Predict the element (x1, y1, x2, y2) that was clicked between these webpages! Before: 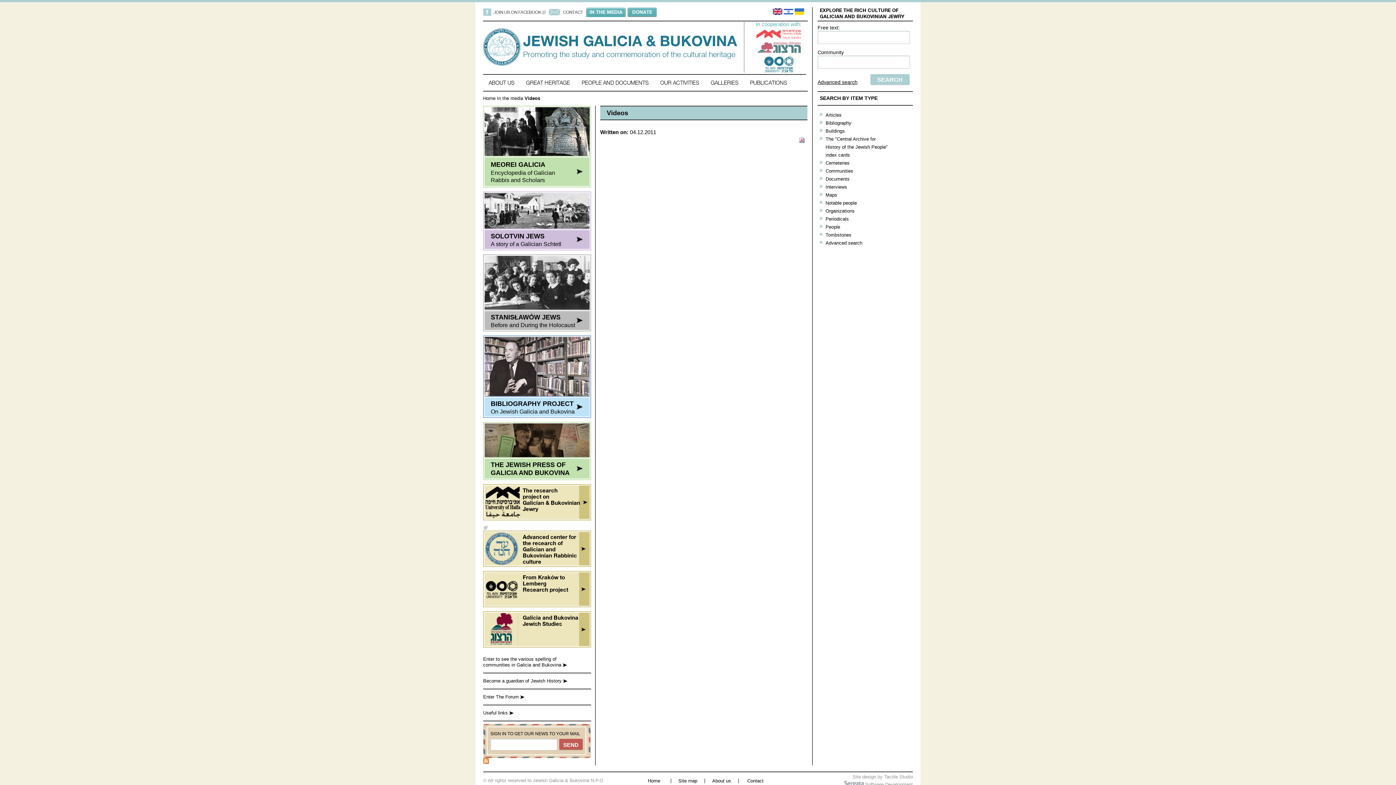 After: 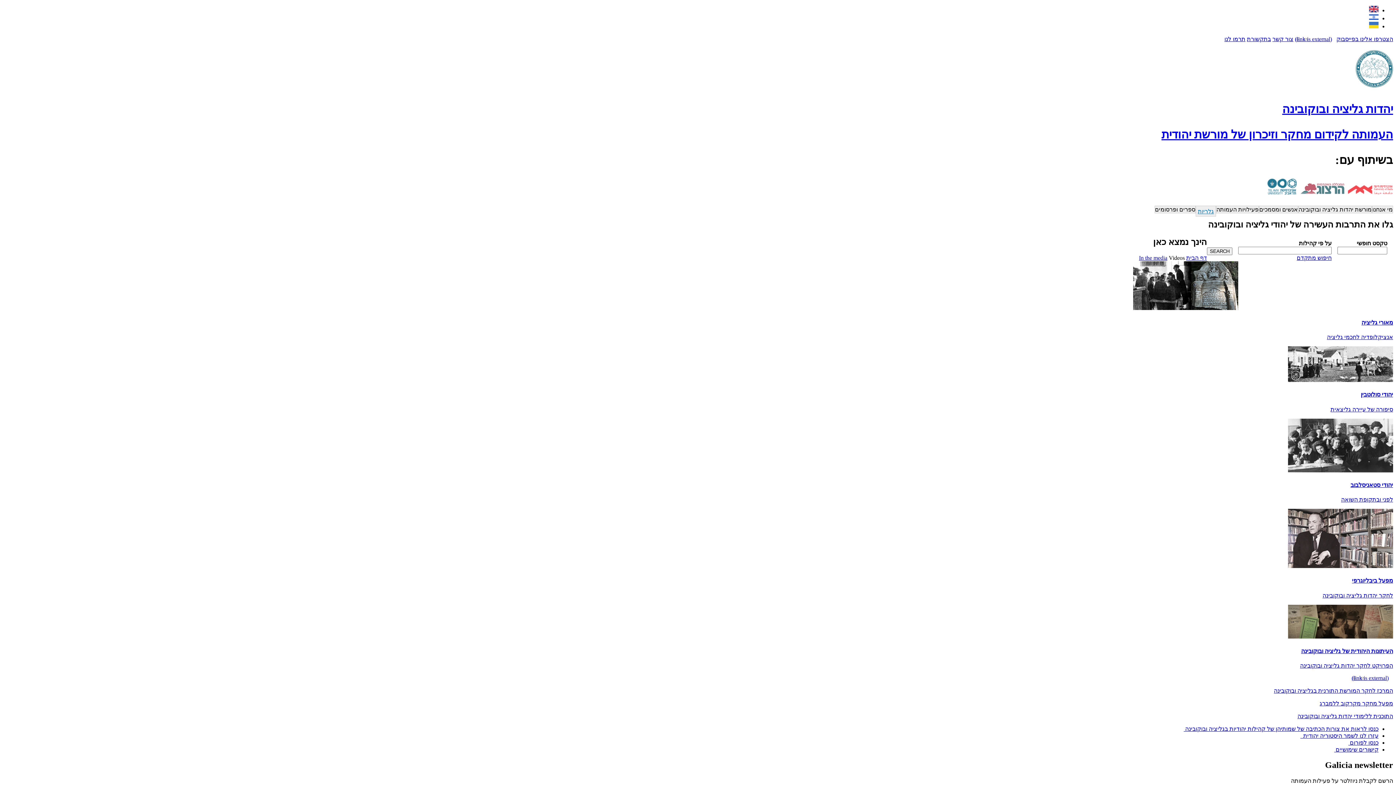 Action: bbox: (784, 10, 793, 16)